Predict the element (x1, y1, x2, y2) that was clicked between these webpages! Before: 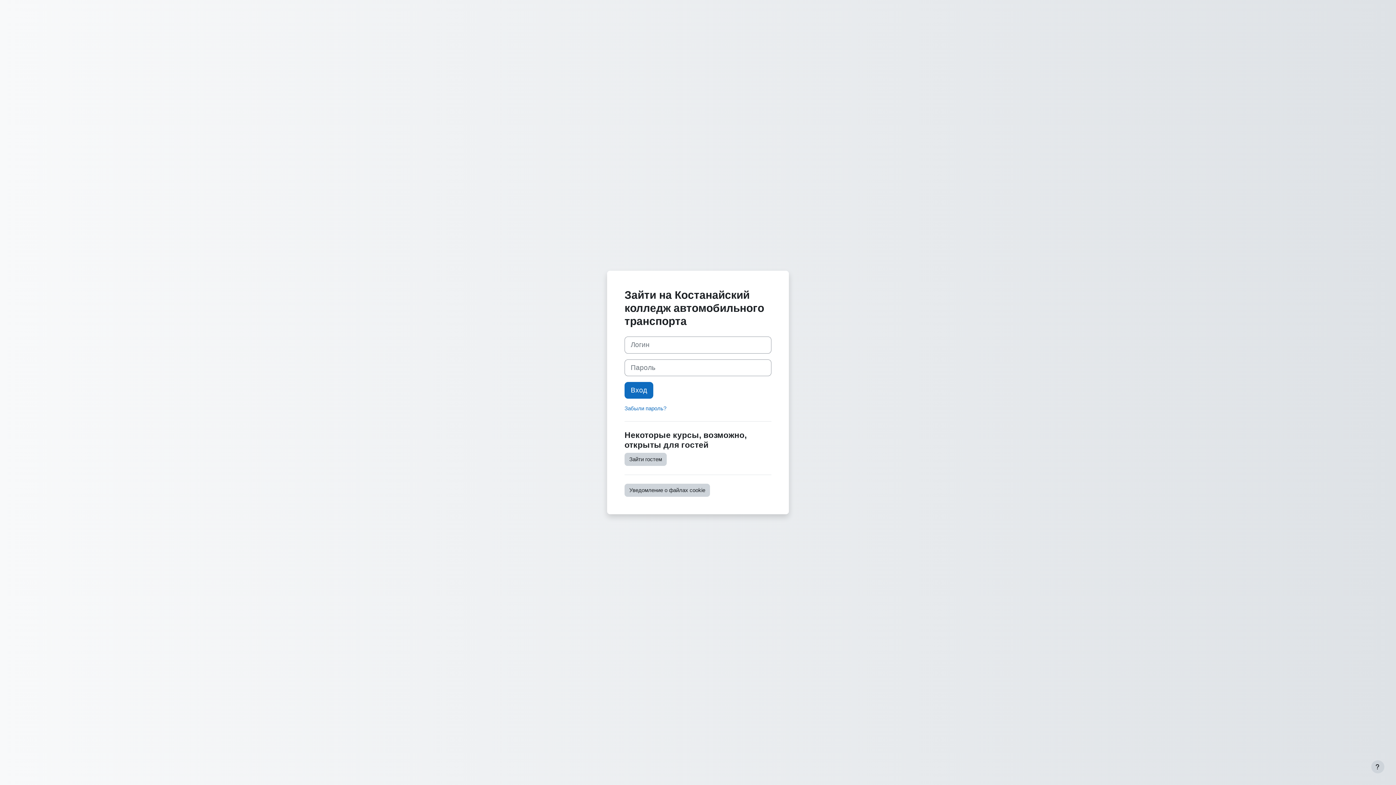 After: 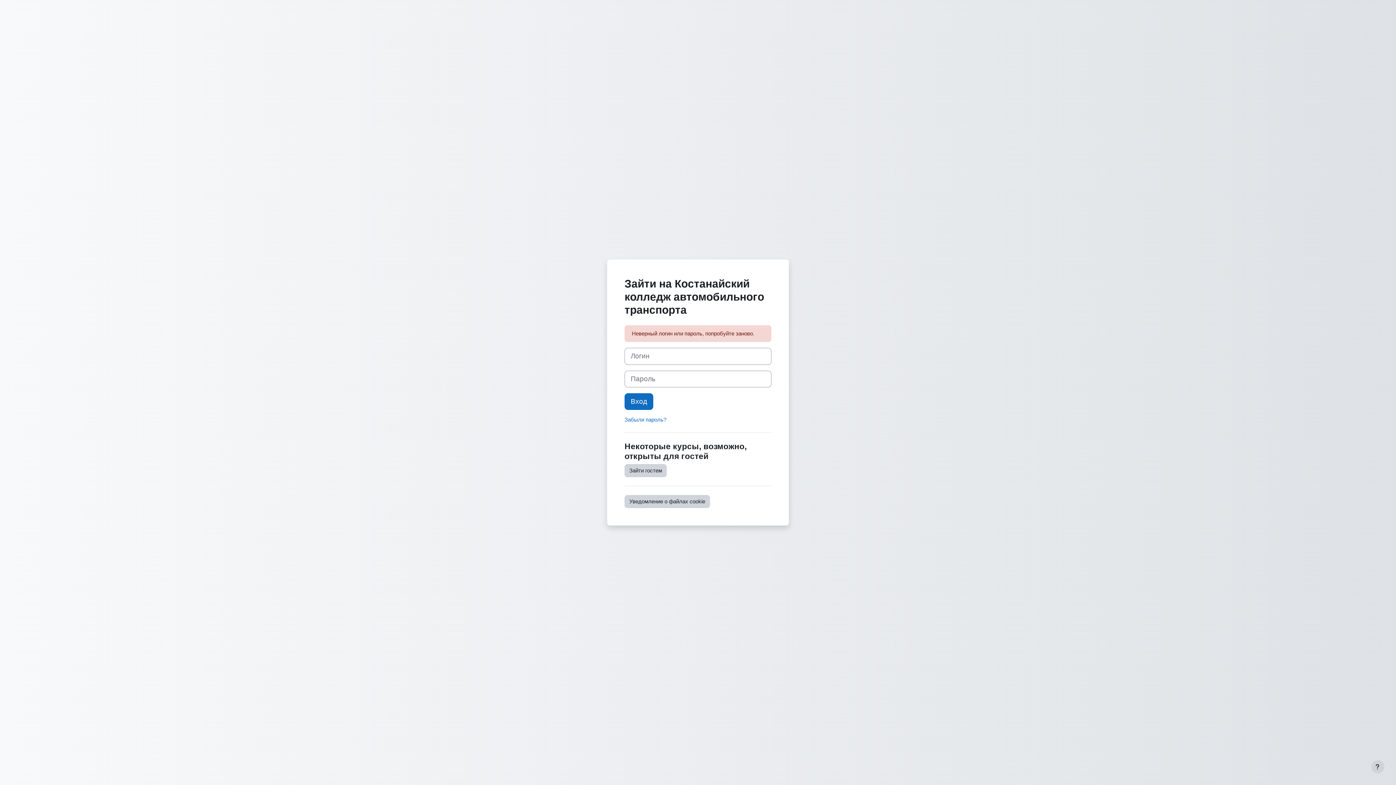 Action: label: Вход bbox: (624, 382, 653, 398)